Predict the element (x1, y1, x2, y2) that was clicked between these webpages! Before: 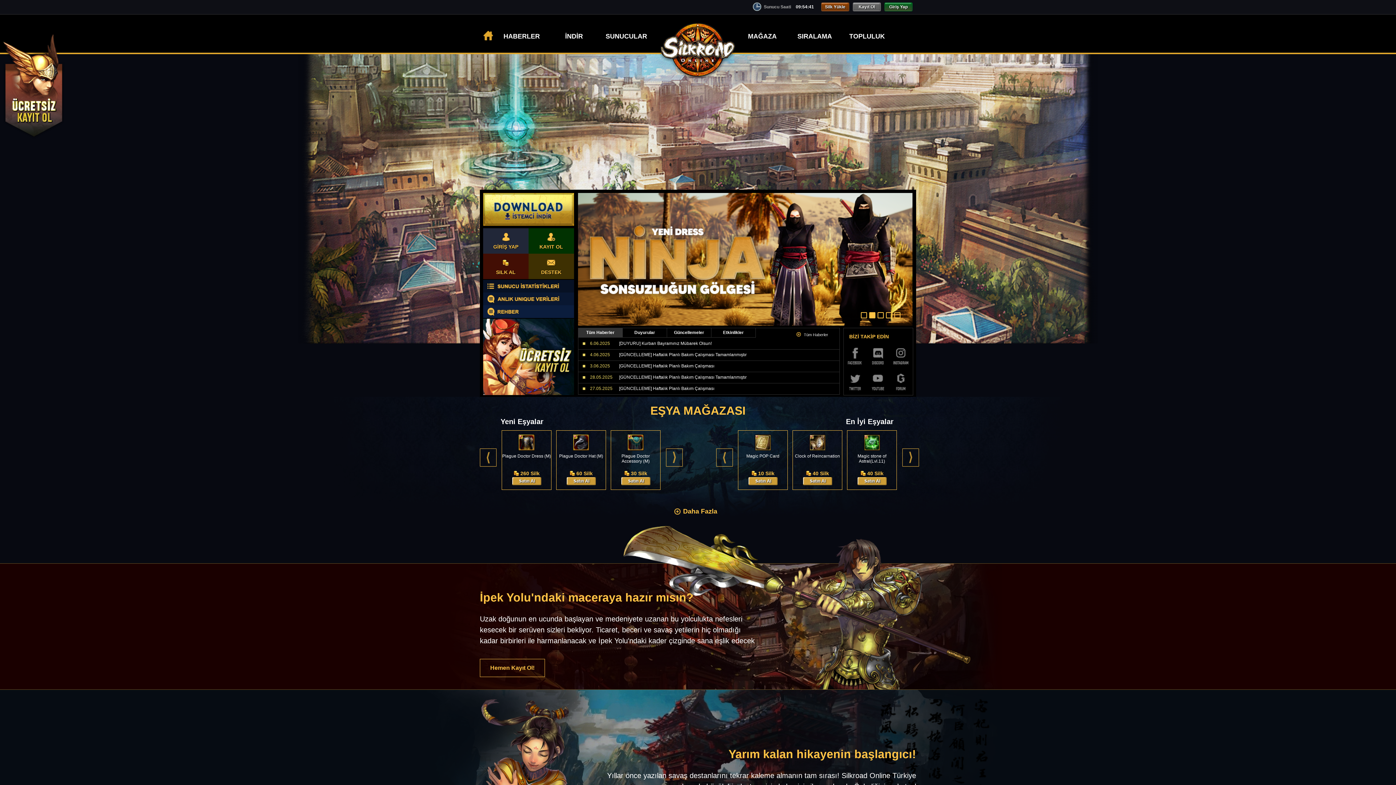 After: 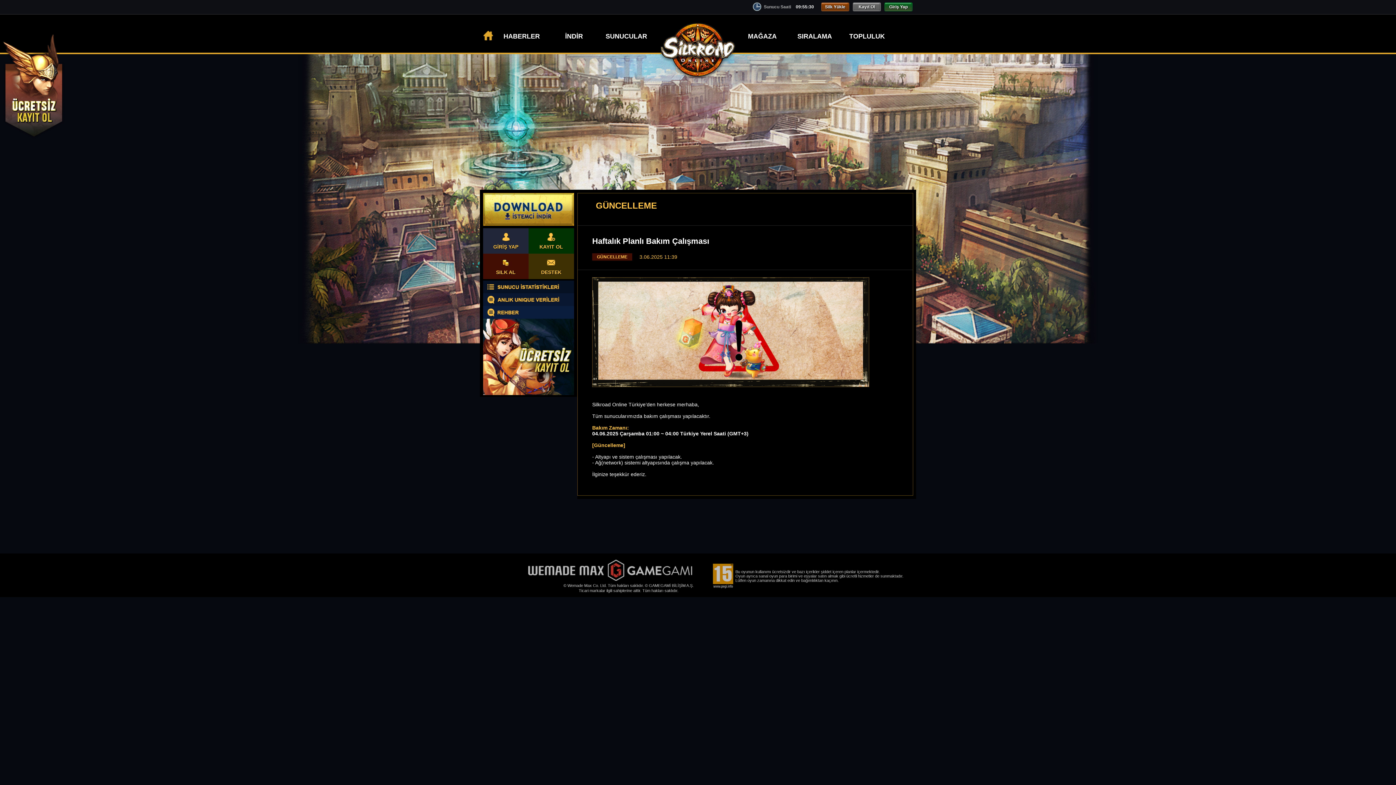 Action: bbox: (619, 363, 714, 368) label: [GÜNCELLEME] Haftalık Planlı Bakım Çalışması